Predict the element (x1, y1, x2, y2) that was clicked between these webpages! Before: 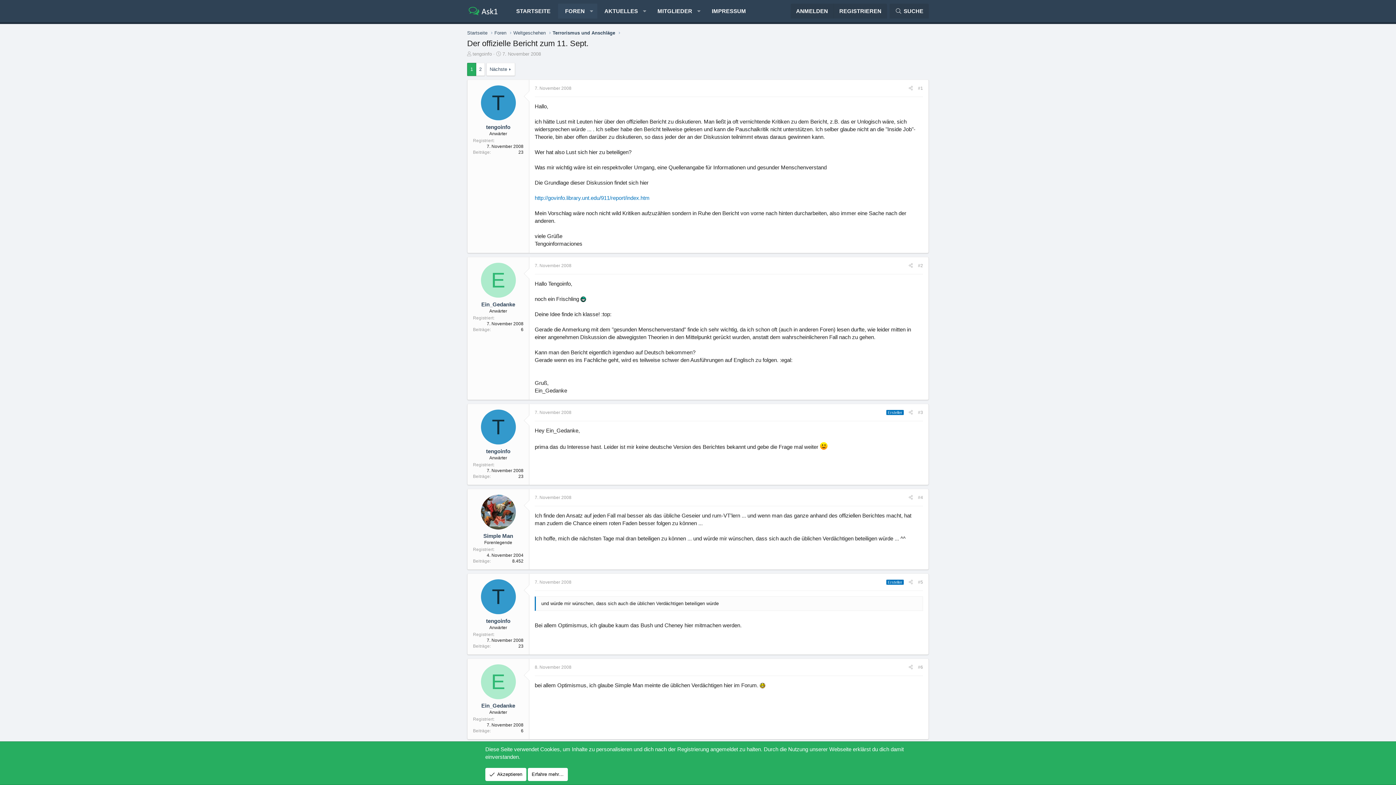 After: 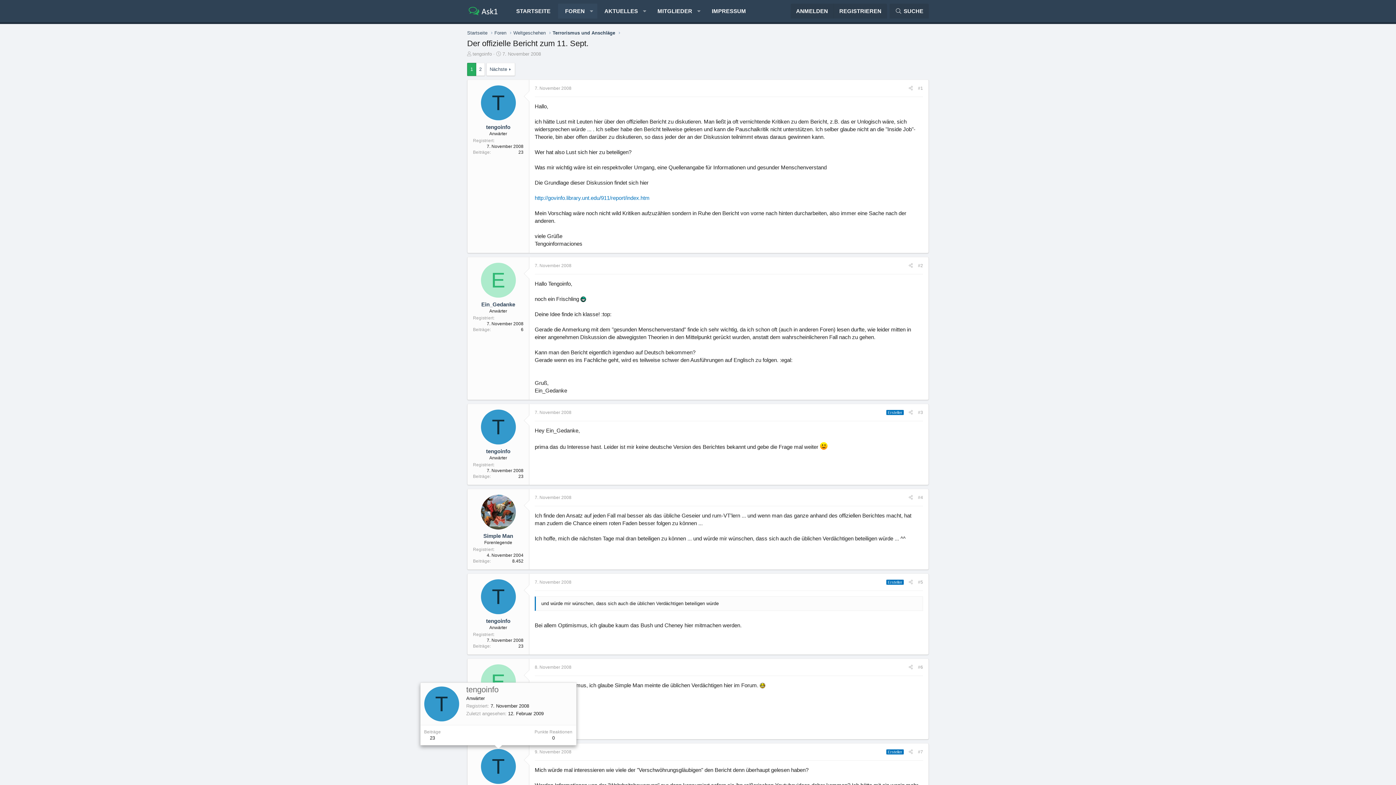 Action: label: Akzeptieren bbox: (485, 768, 526, 781)